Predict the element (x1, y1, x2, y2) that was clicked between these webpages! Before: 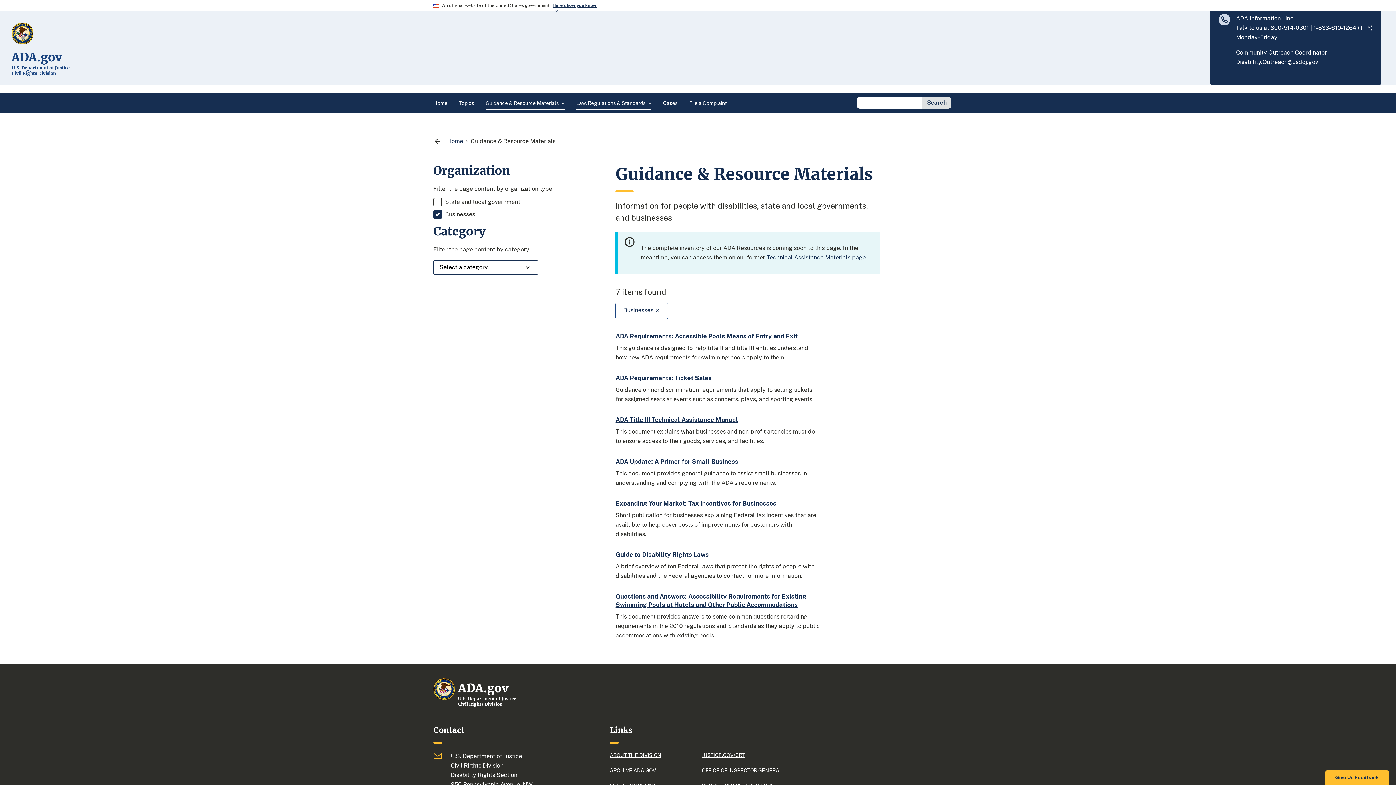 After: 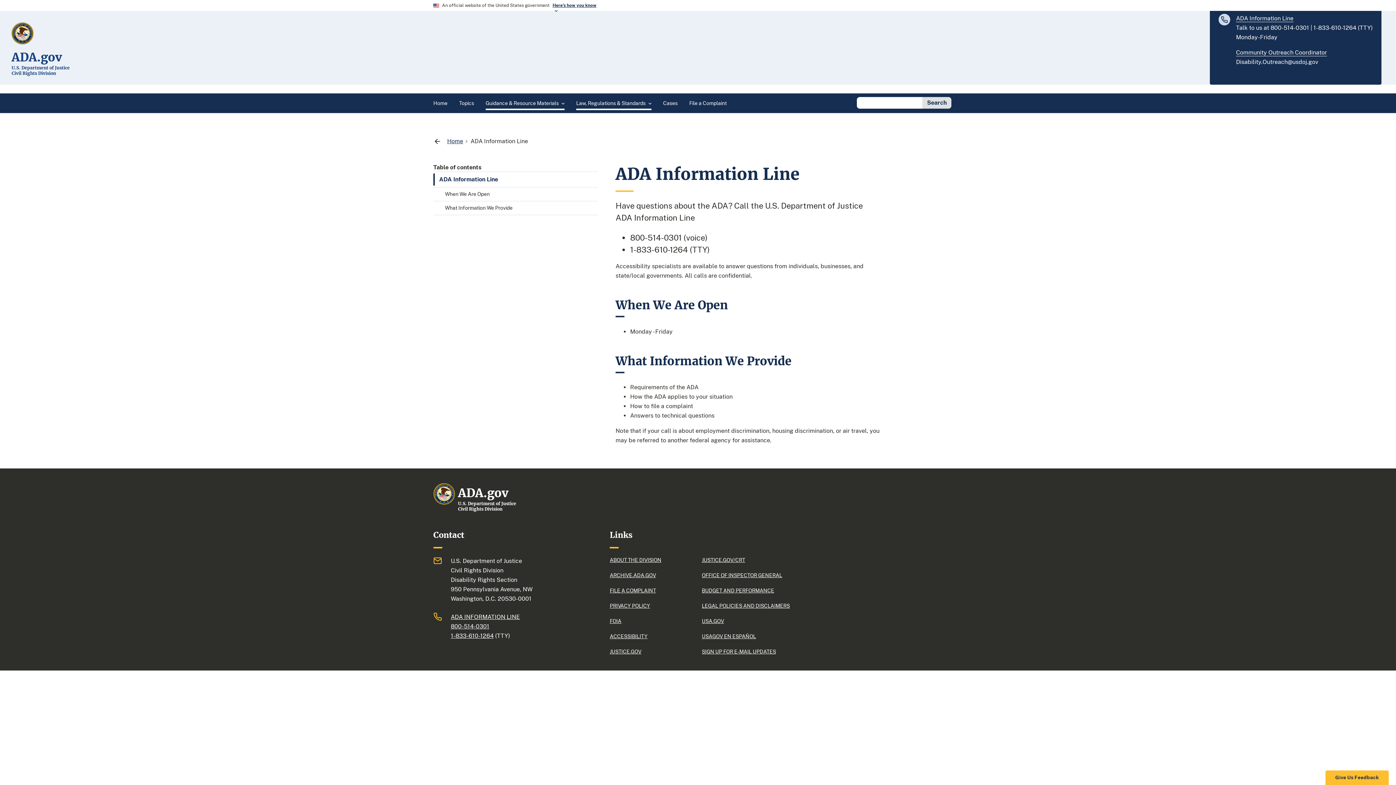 Action: label: ADA Information Line bbox: (1236, 14, 1293, 22)